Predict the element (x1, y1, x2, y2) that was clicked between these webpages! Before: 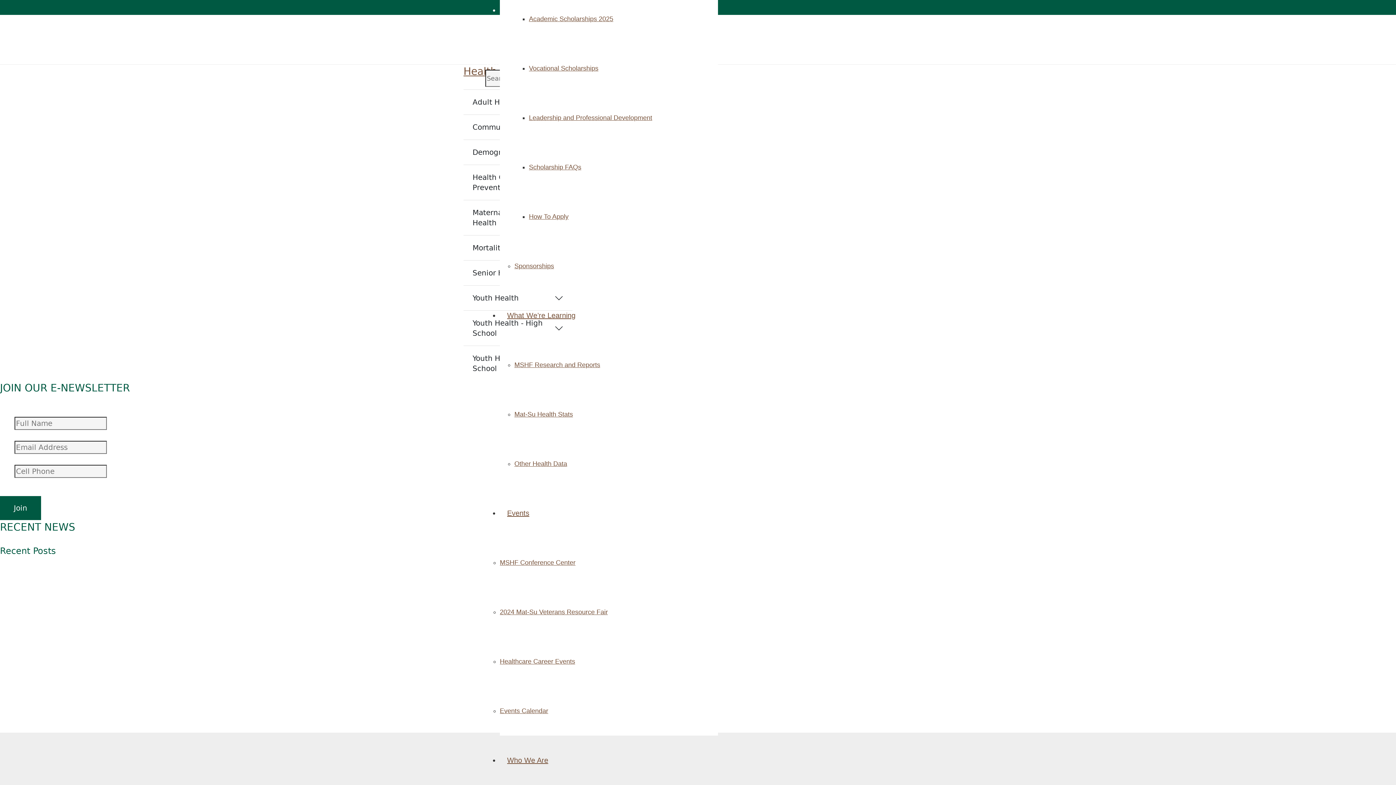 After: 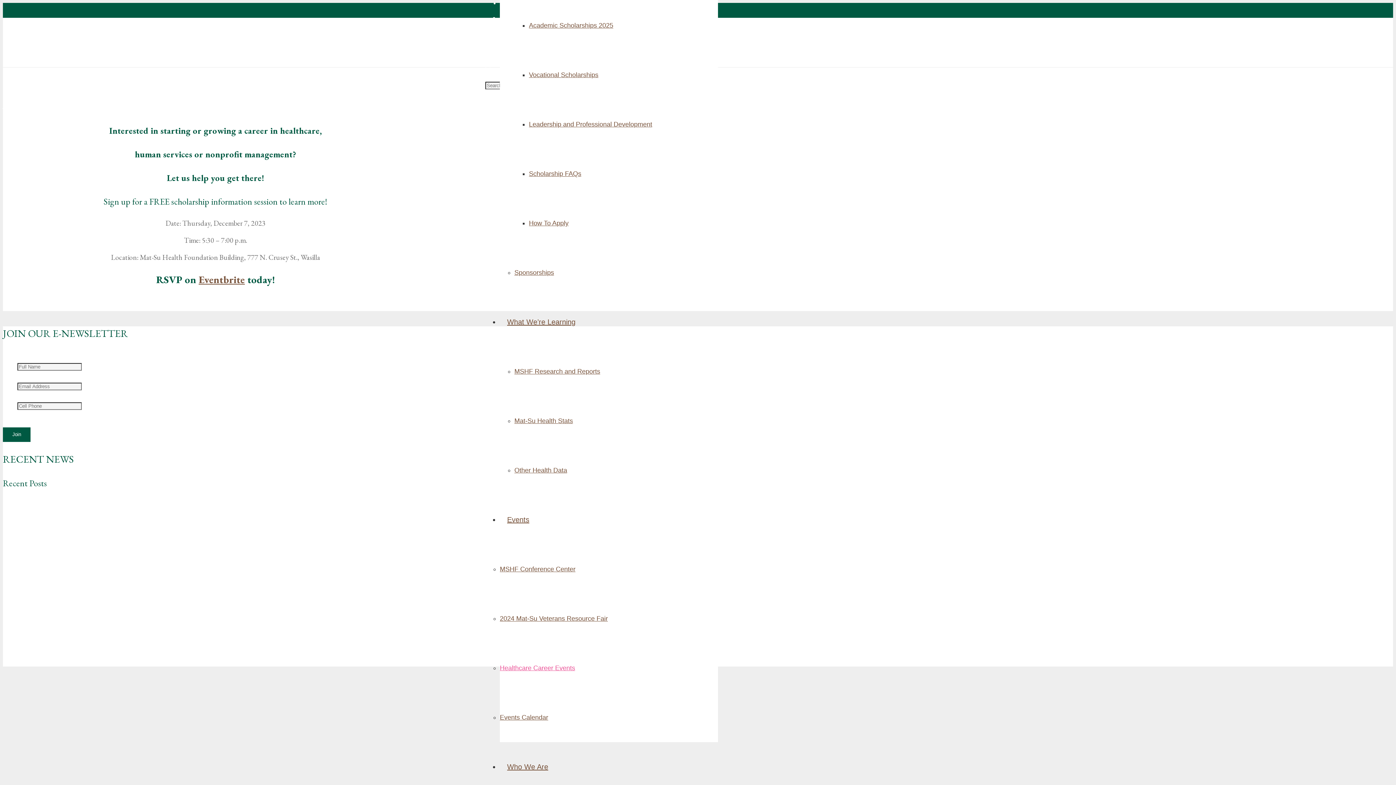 Action: label: Healthcare Career Events bbox: (500, 658, 575, 665)